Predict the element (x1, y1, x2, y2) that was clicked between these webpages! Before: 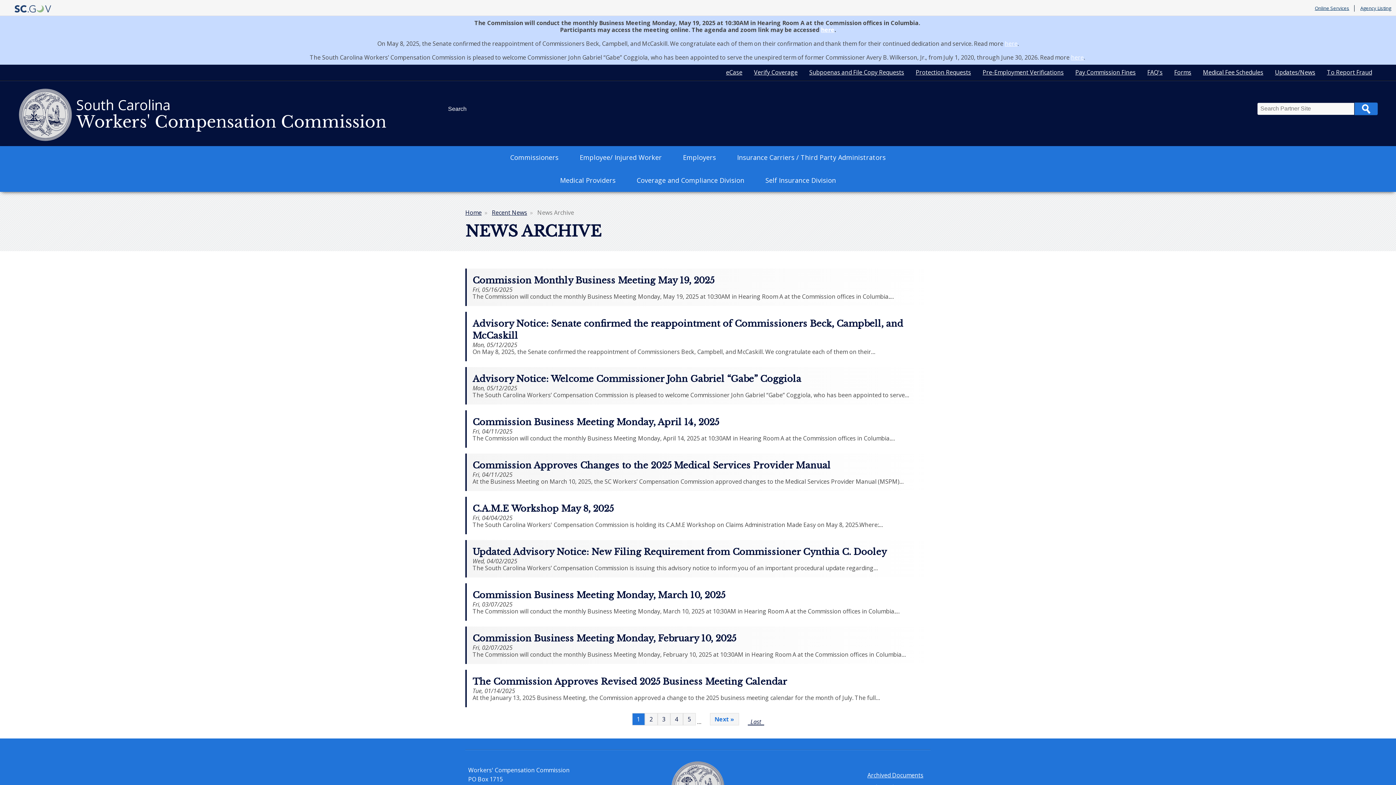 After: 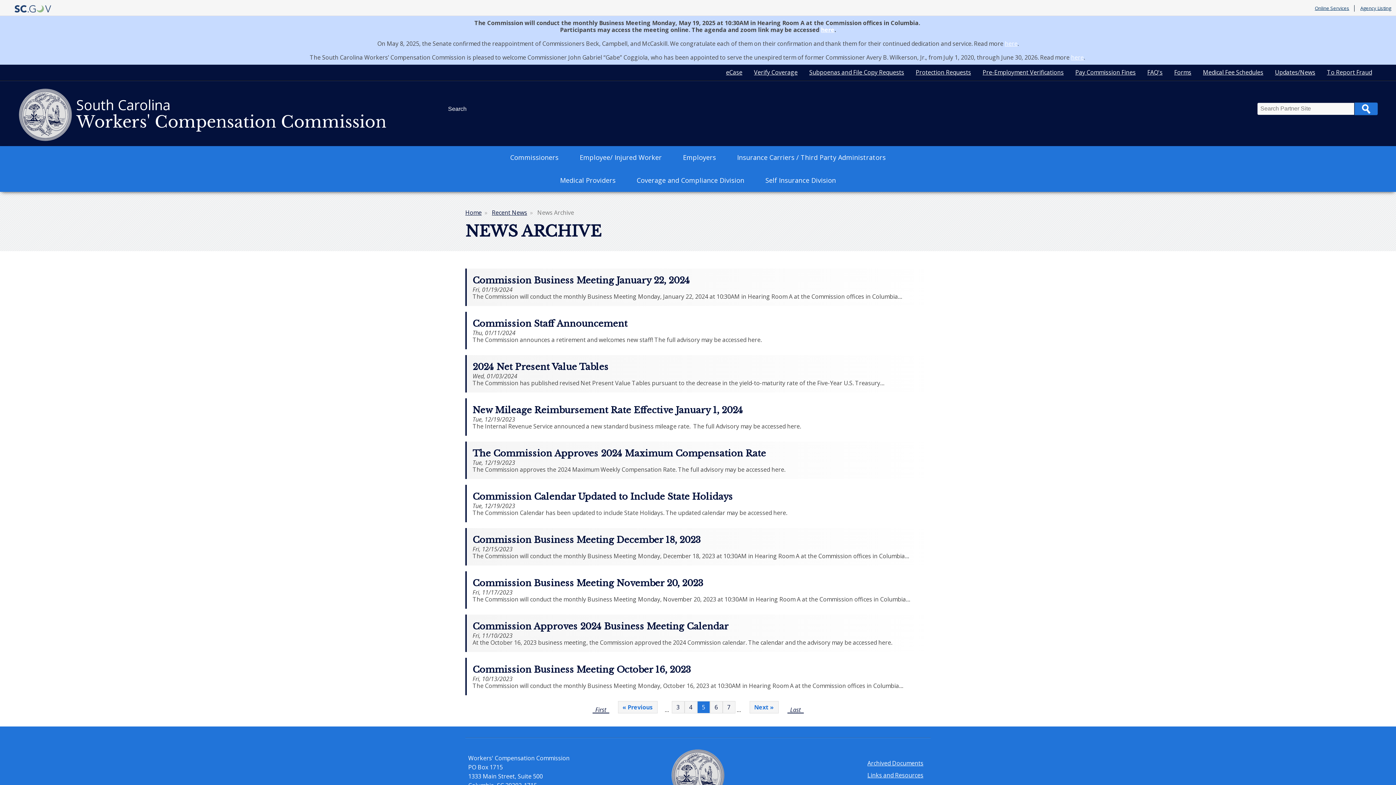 Action: bbox: (683, 713, 695, 725) label: Page
5